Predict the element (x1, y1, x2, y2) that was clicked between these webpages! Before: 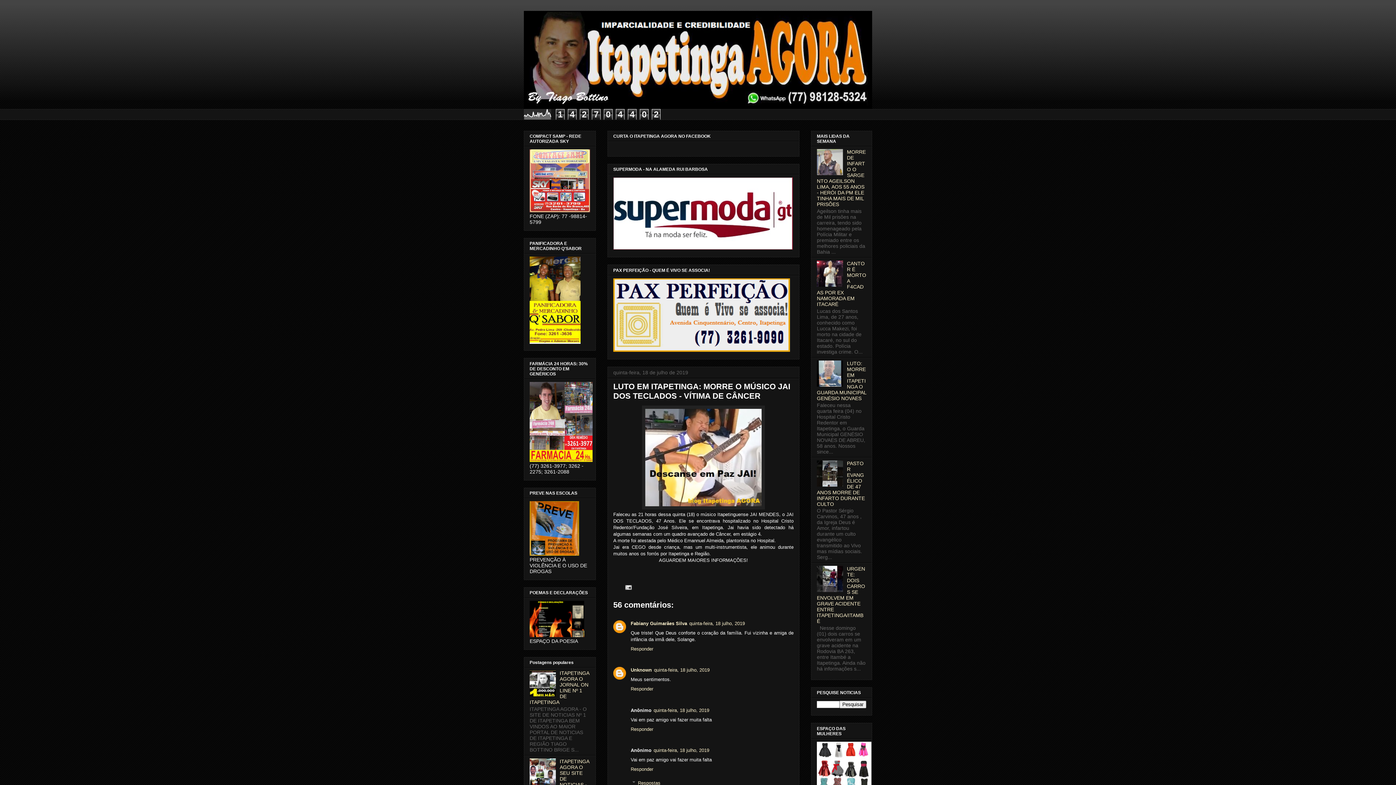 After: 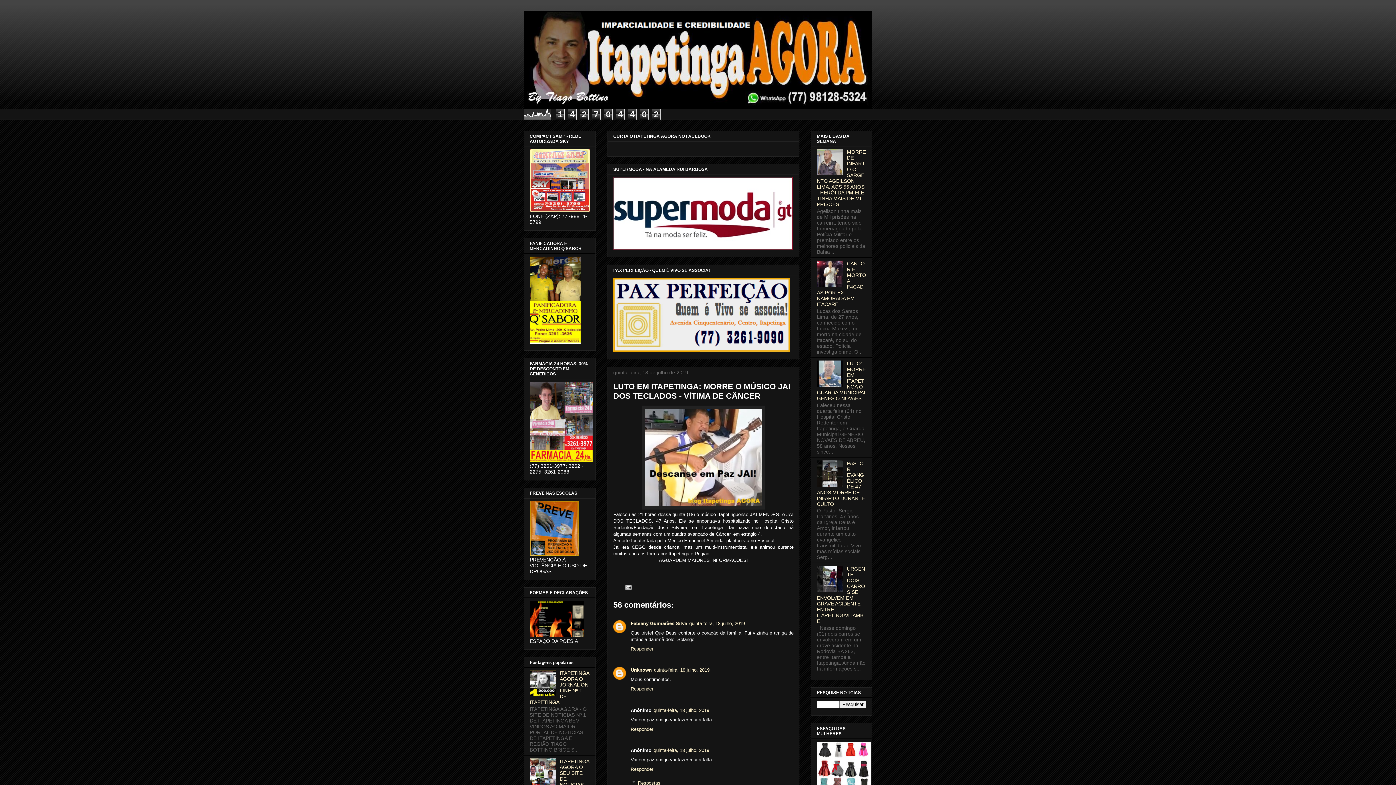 Action: bbox: (817, 170, 845, 176)